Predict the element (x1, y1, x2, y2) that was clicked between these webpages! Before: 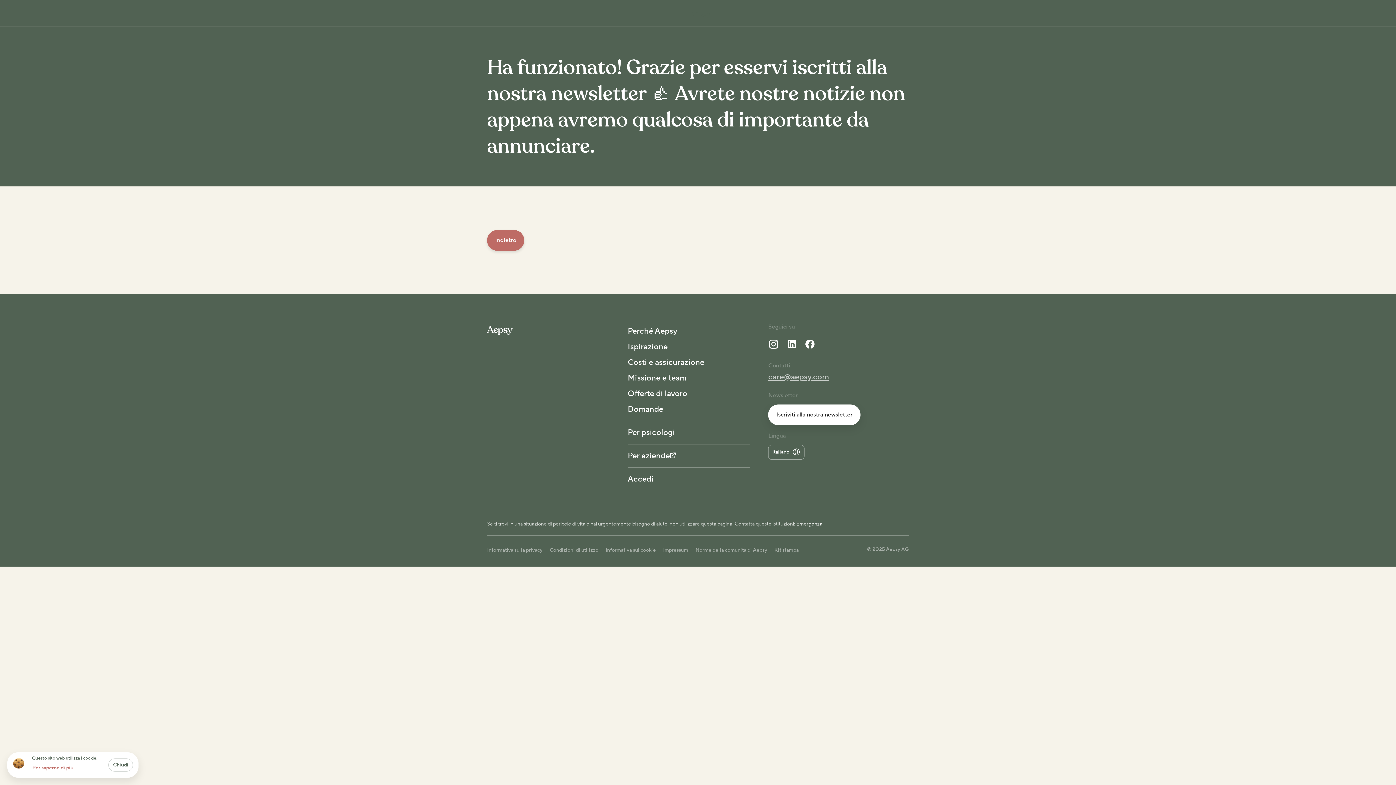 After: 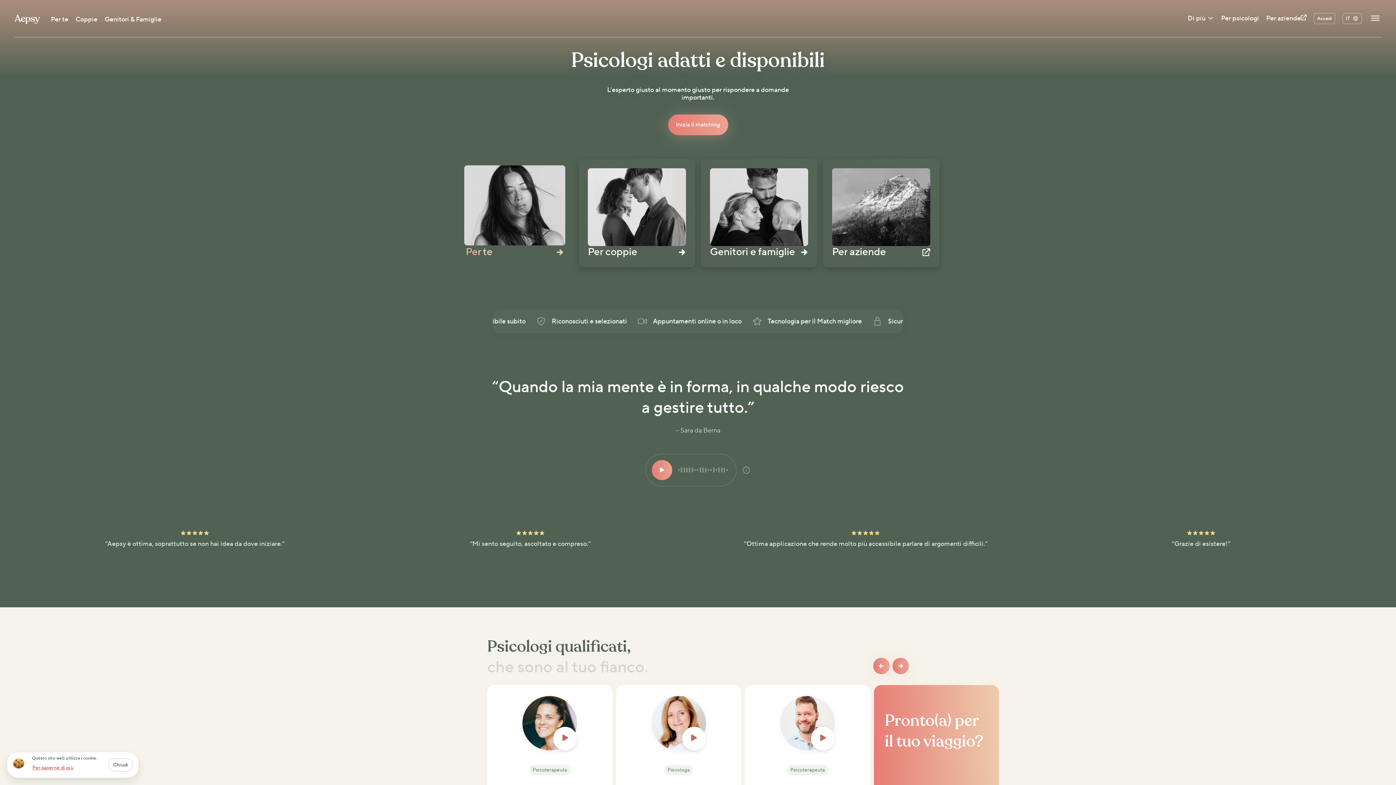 Action: label: Indietro bbox: (487, 236, 524, 244)